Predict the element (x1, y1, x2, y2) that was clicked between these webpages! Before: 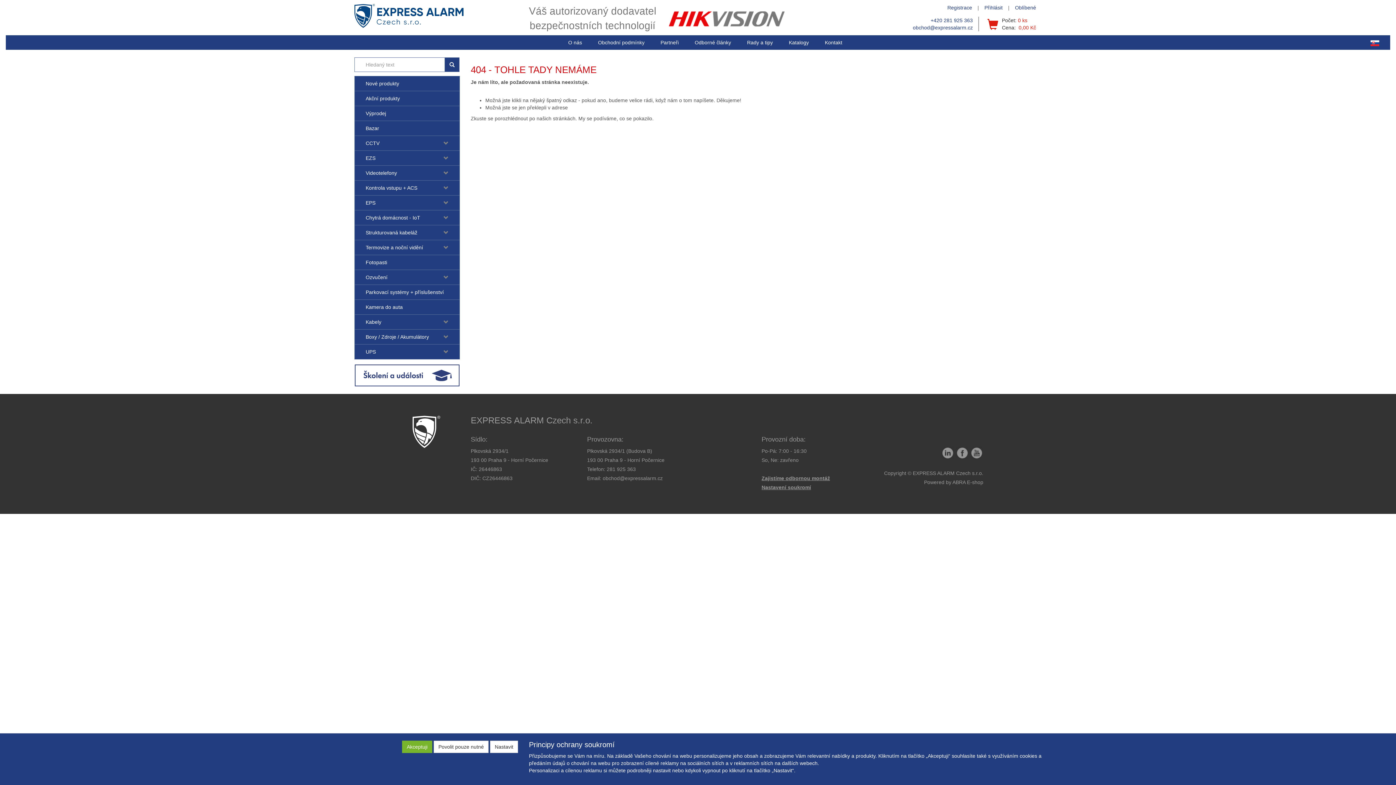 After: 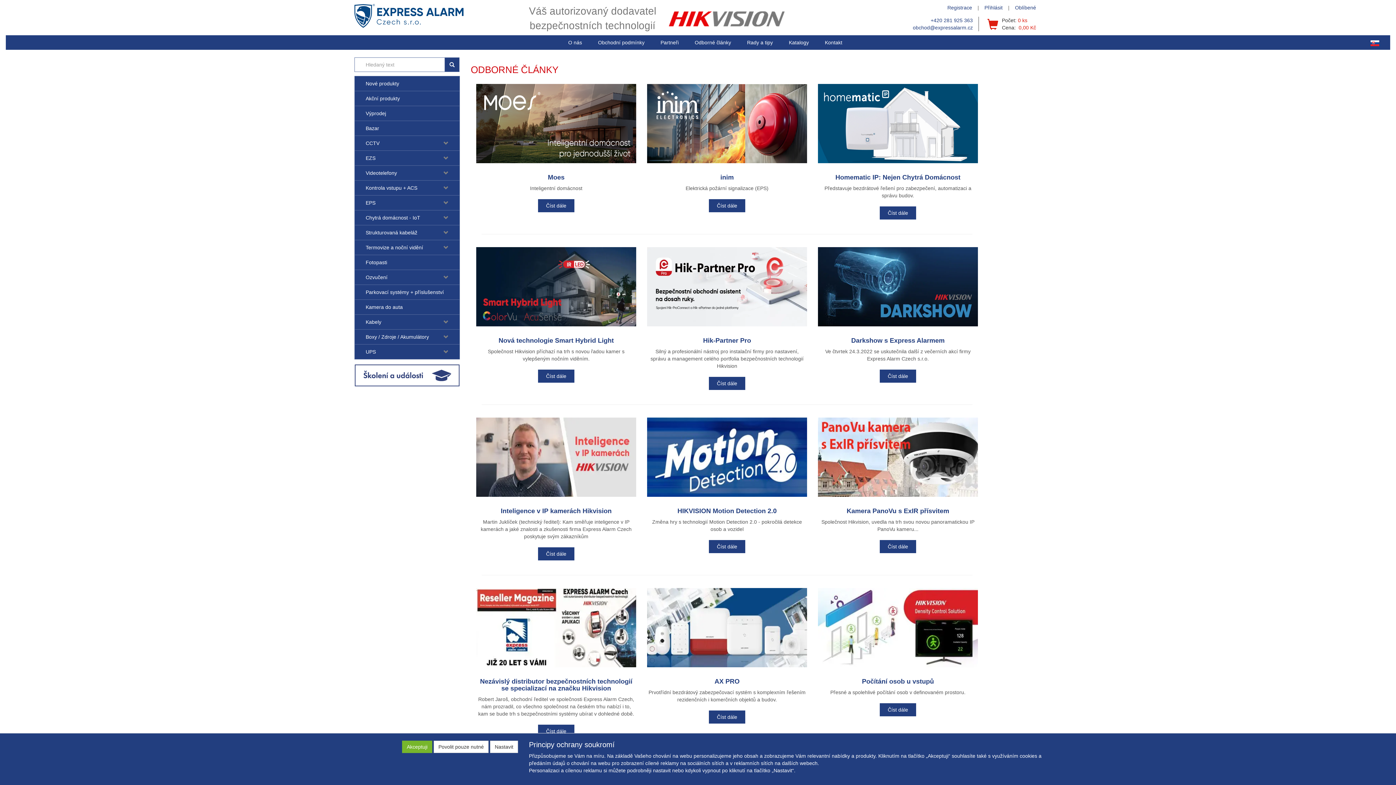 Action: label: Odborné články bbox: (694, 36, 731, 48)